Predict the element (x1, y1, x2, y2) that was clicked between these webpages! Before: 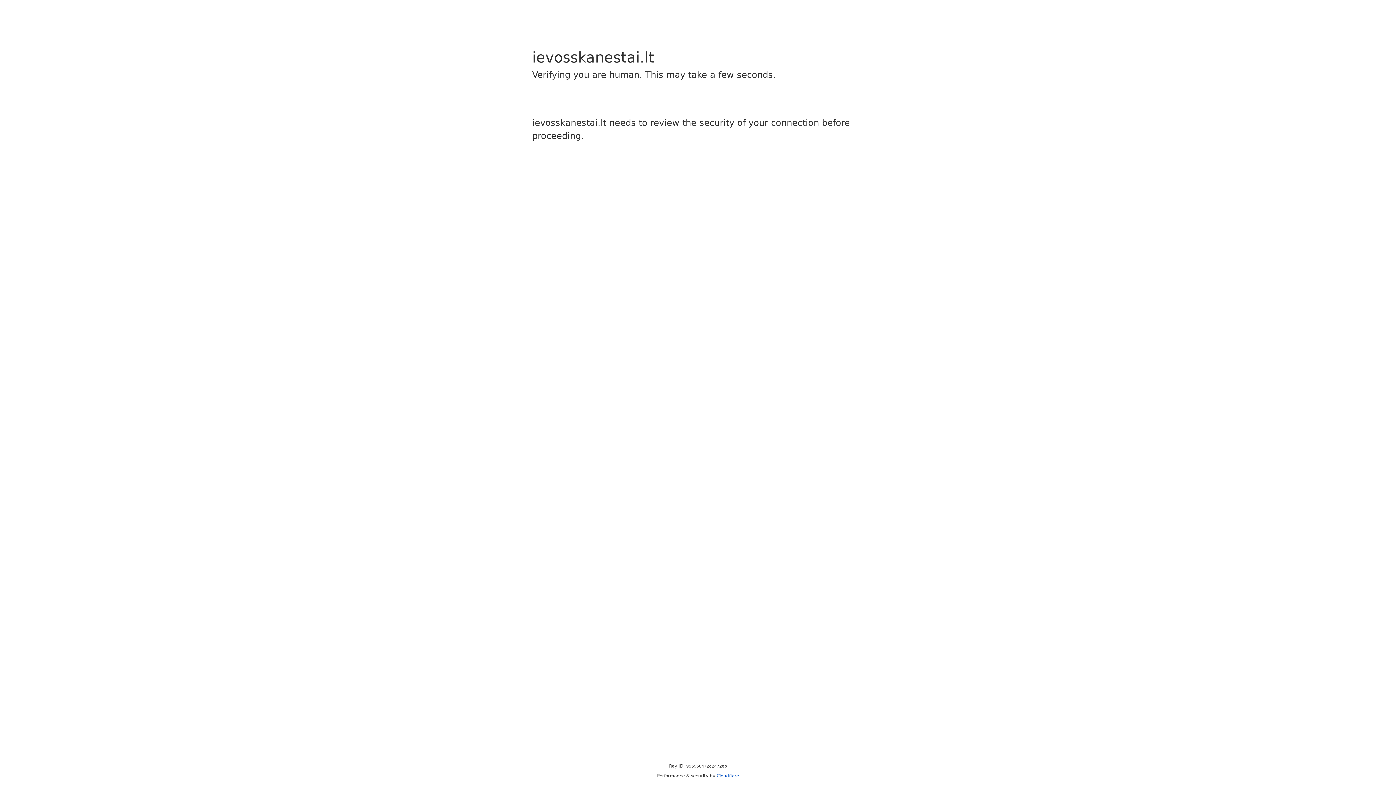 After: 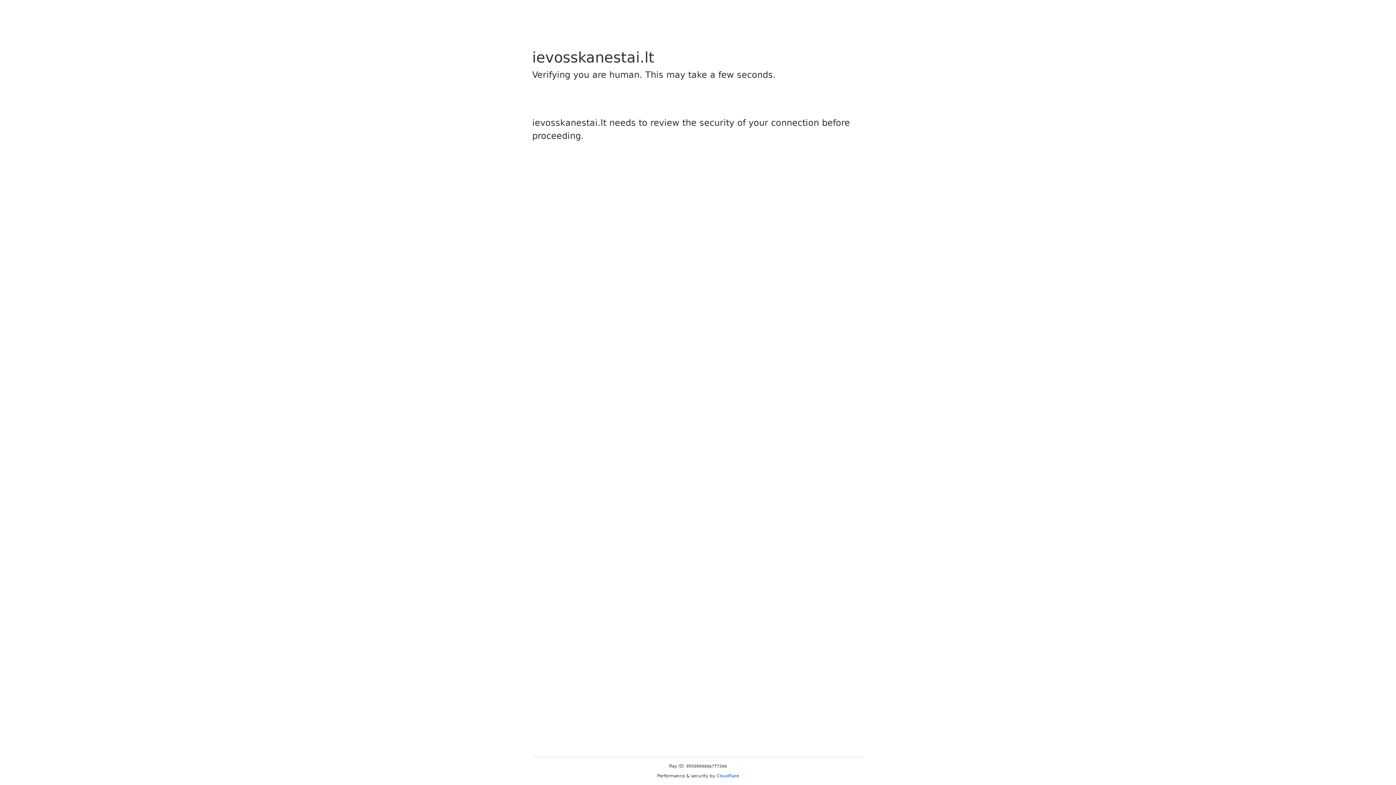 Action: bbox: (716, 773, 739, 778) label: Cloudflare